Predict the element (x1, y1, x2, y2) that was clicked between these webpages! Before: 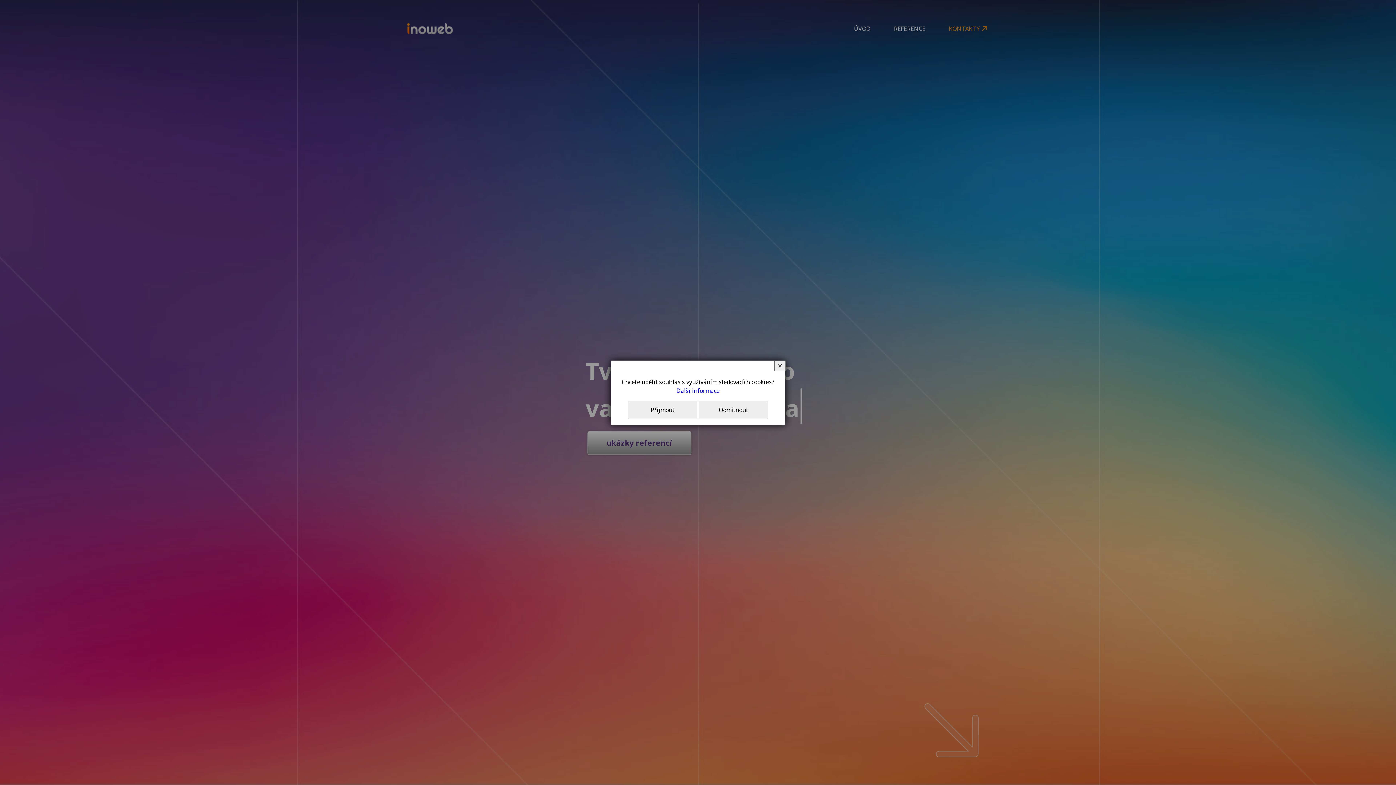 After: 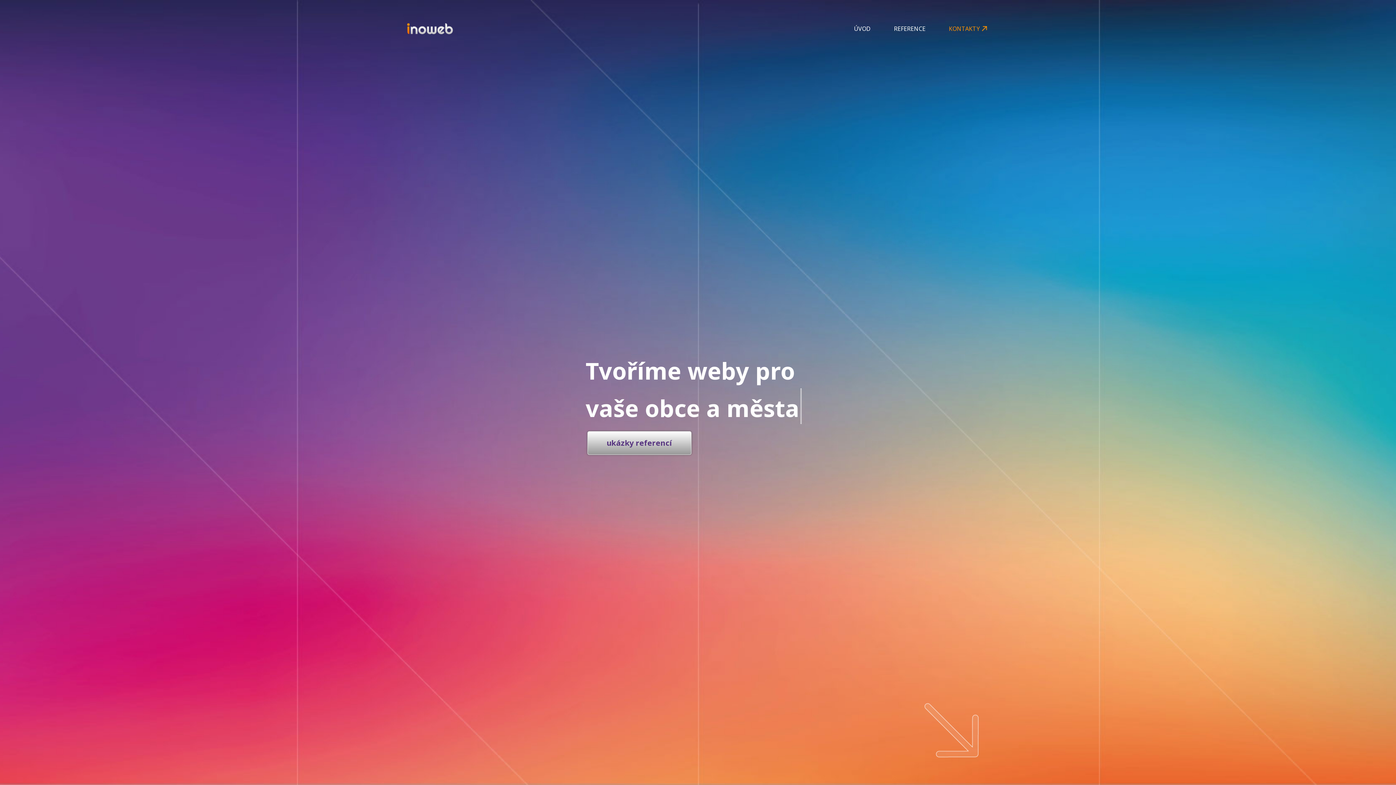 Action: bbox: (774, 360, 785, 371) label: ✕